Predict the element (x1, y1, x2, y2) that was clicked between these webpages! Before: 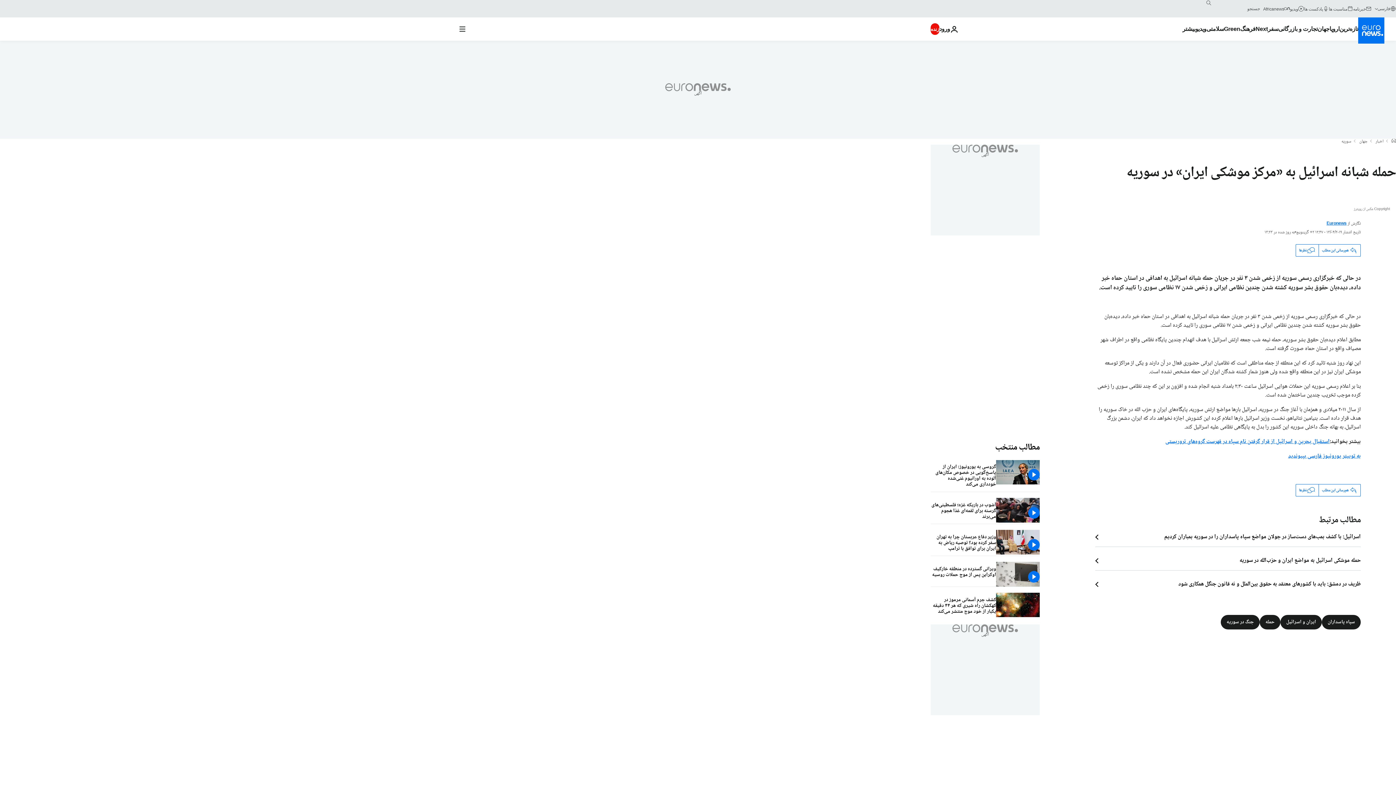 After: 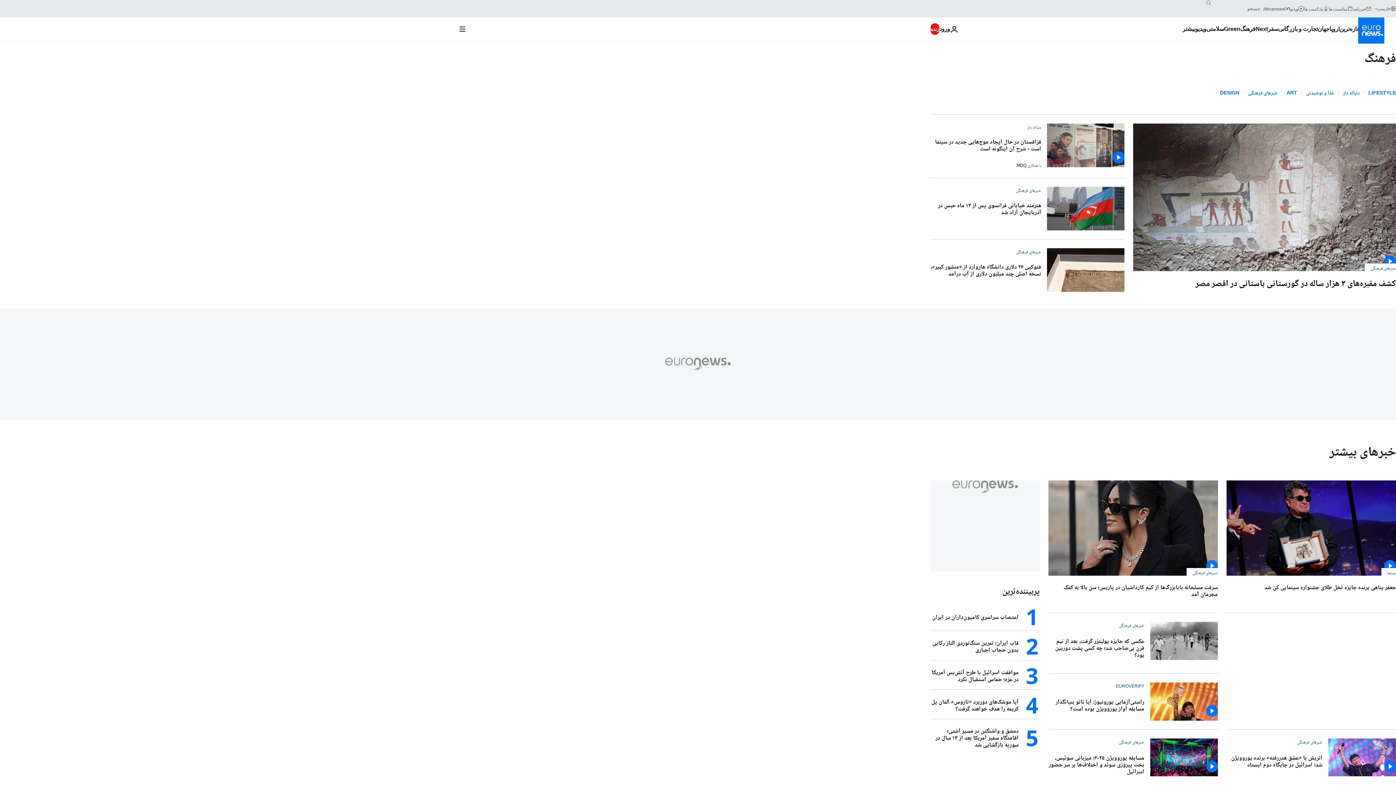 Action: label: Read more about فرهنگ bbox: (1240, 17, 1255, 40)